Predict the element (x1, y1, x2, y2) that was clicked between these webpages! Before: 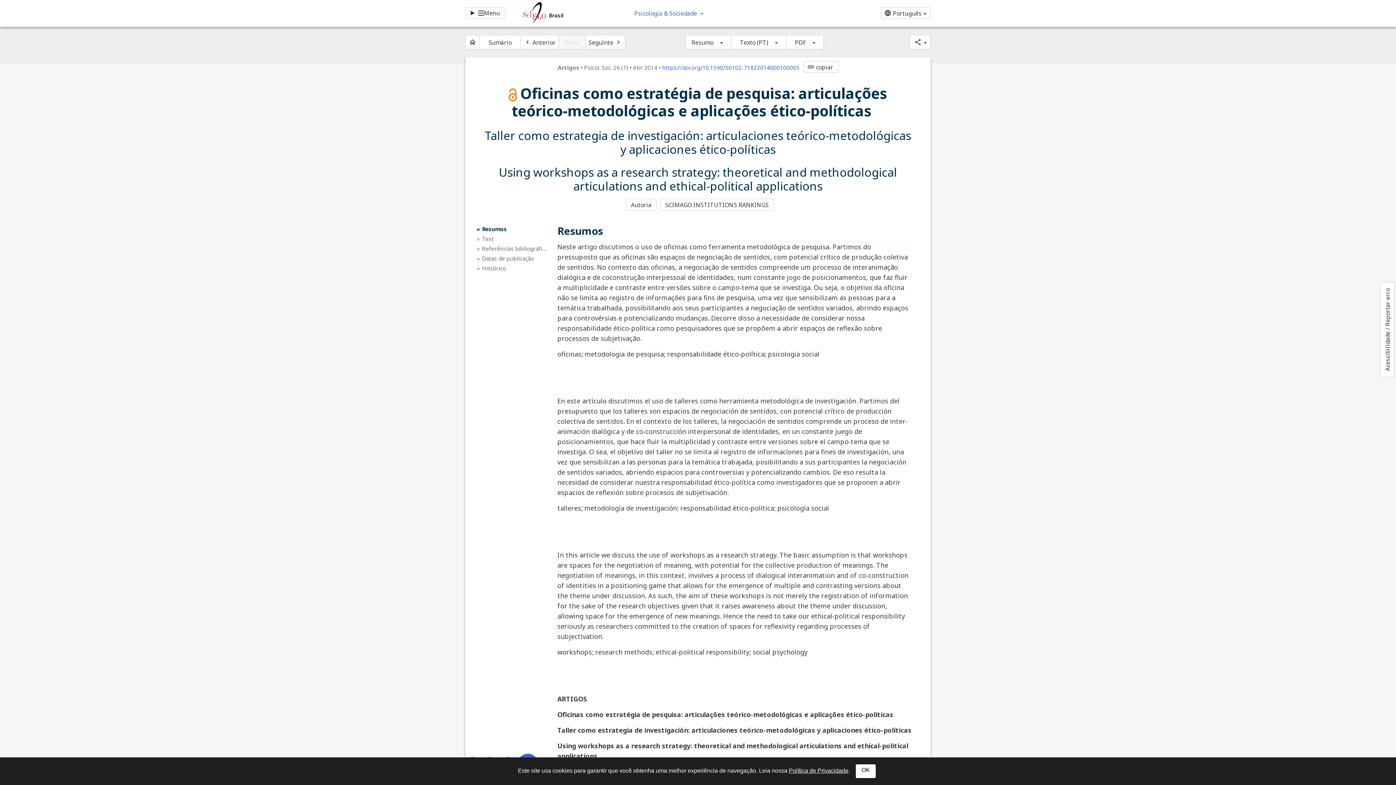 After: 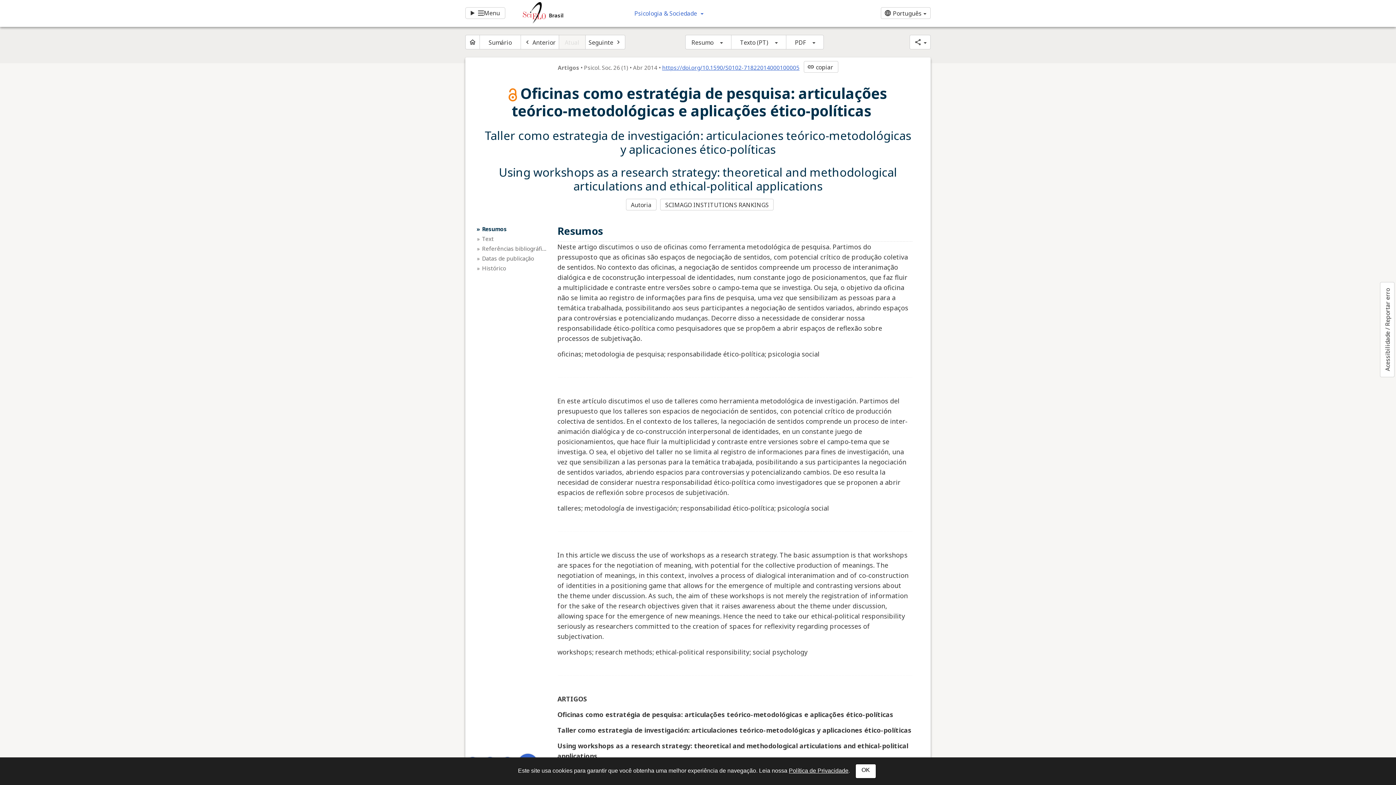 Action: label: https://doi.org/10.1590/S0102-71822014000100005 bbox: (662, 64, 799, 71)